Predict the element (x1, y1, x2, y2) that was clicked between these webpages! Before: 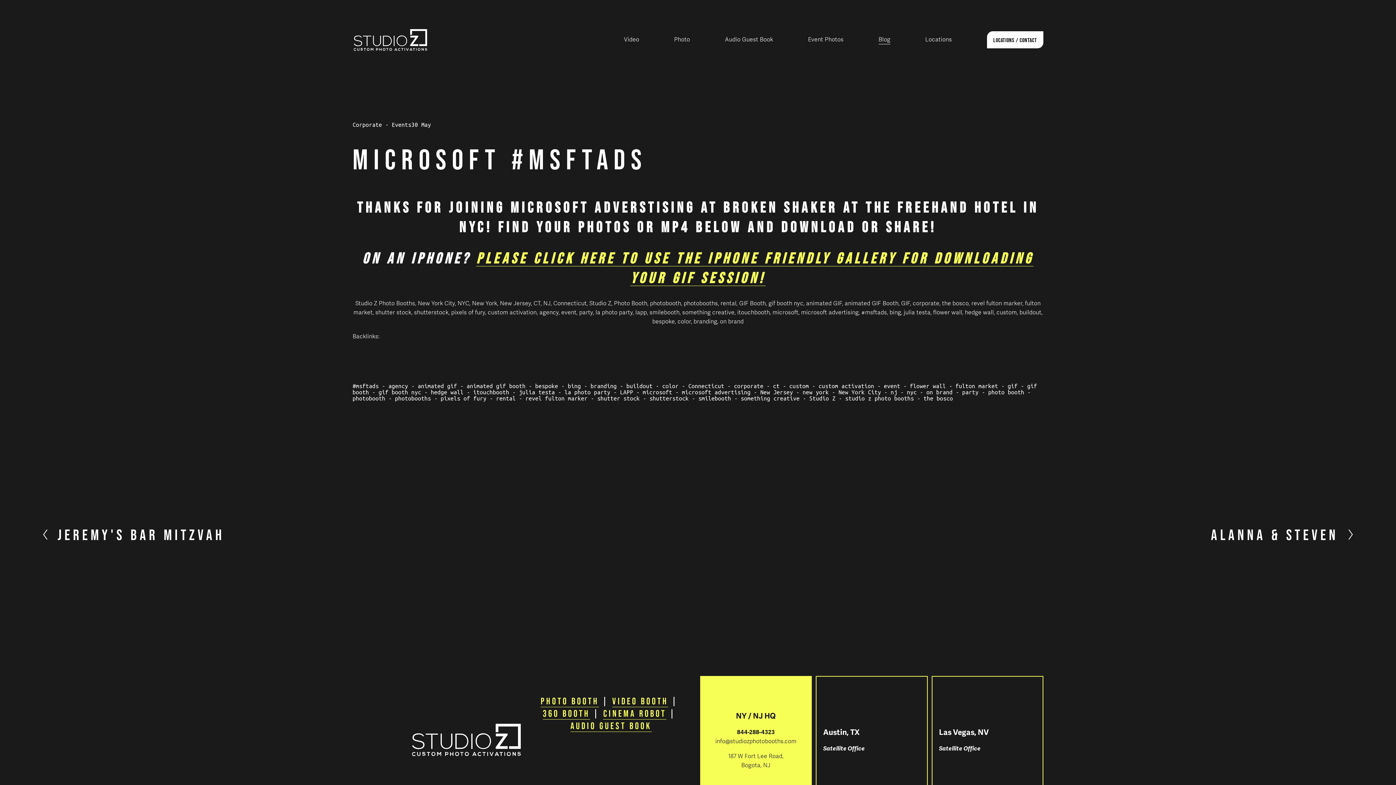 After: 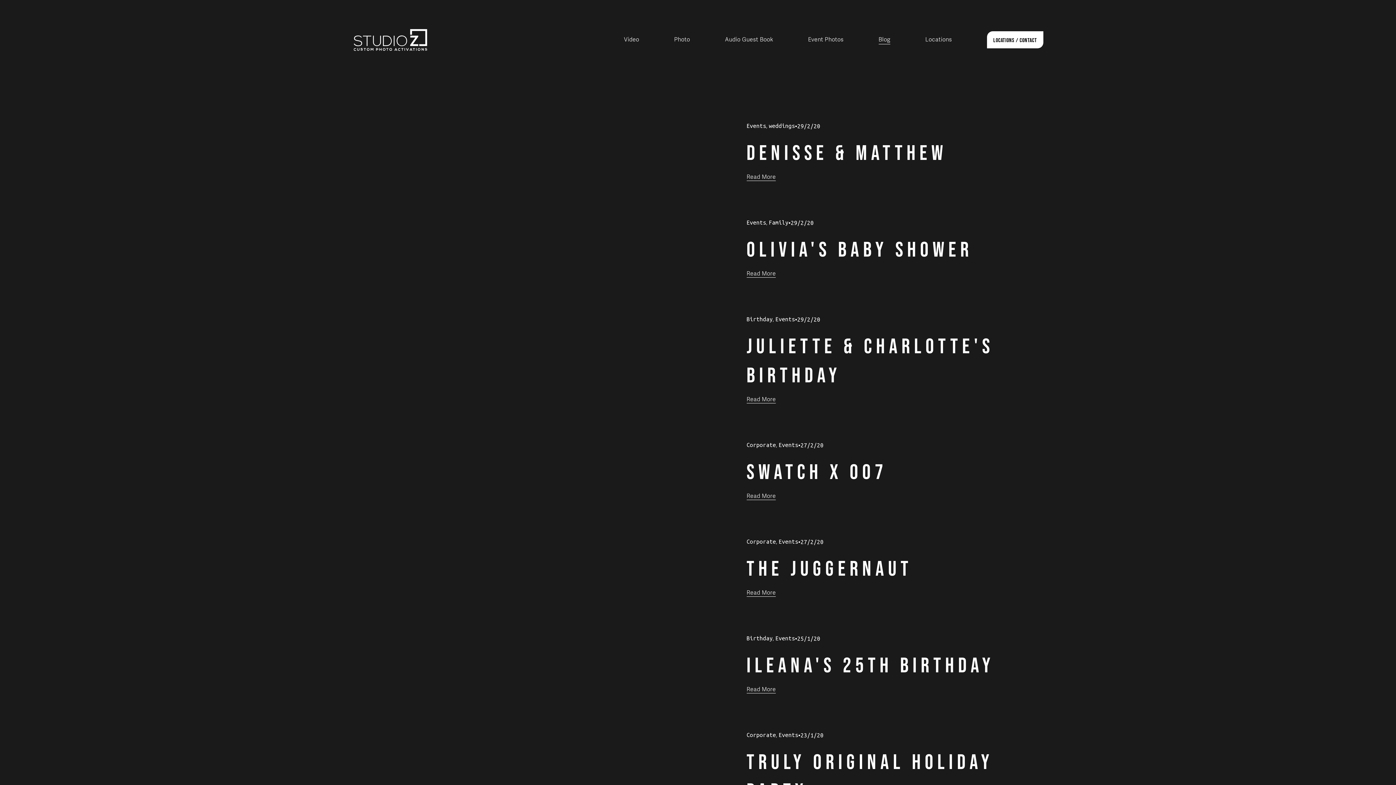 Action: bbox: (688, 382, 724, 389) label: Connecticut